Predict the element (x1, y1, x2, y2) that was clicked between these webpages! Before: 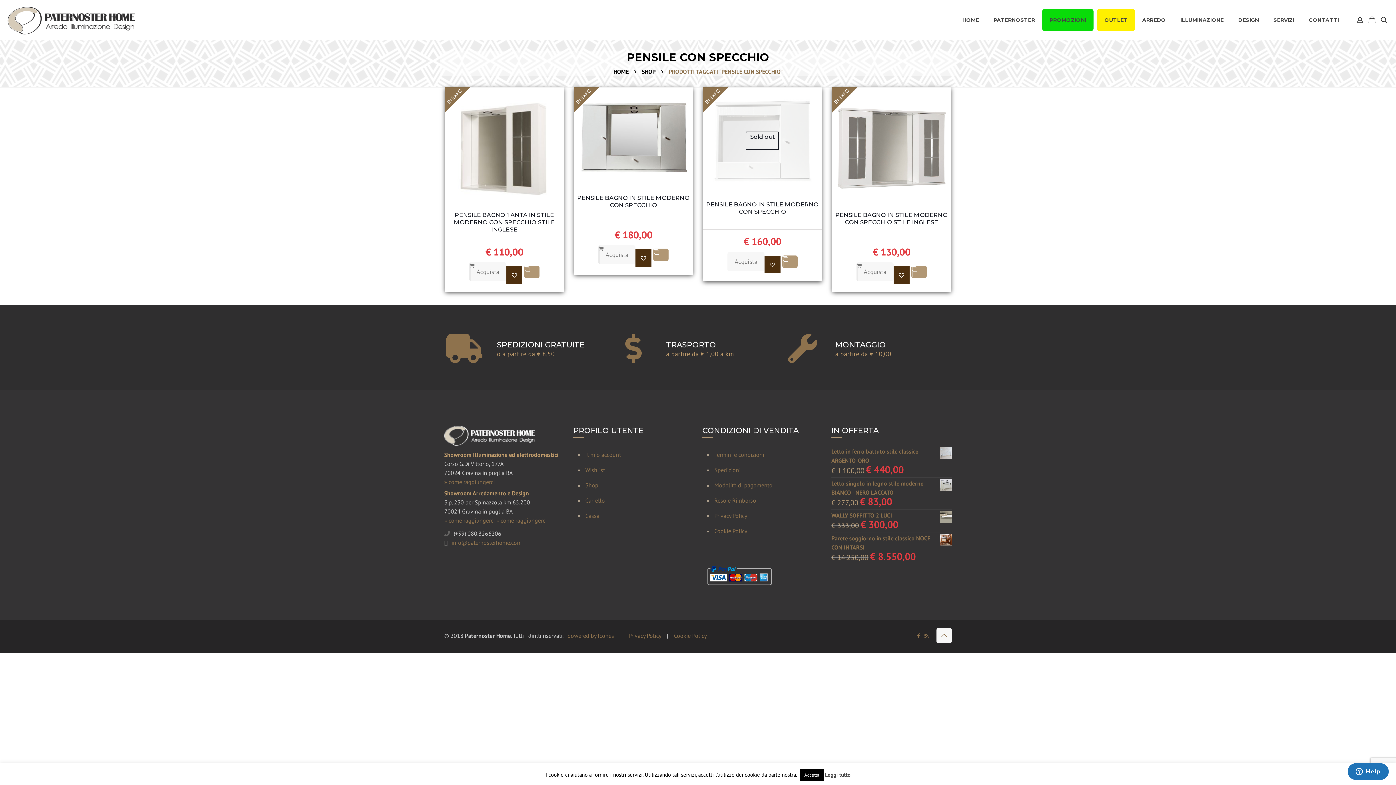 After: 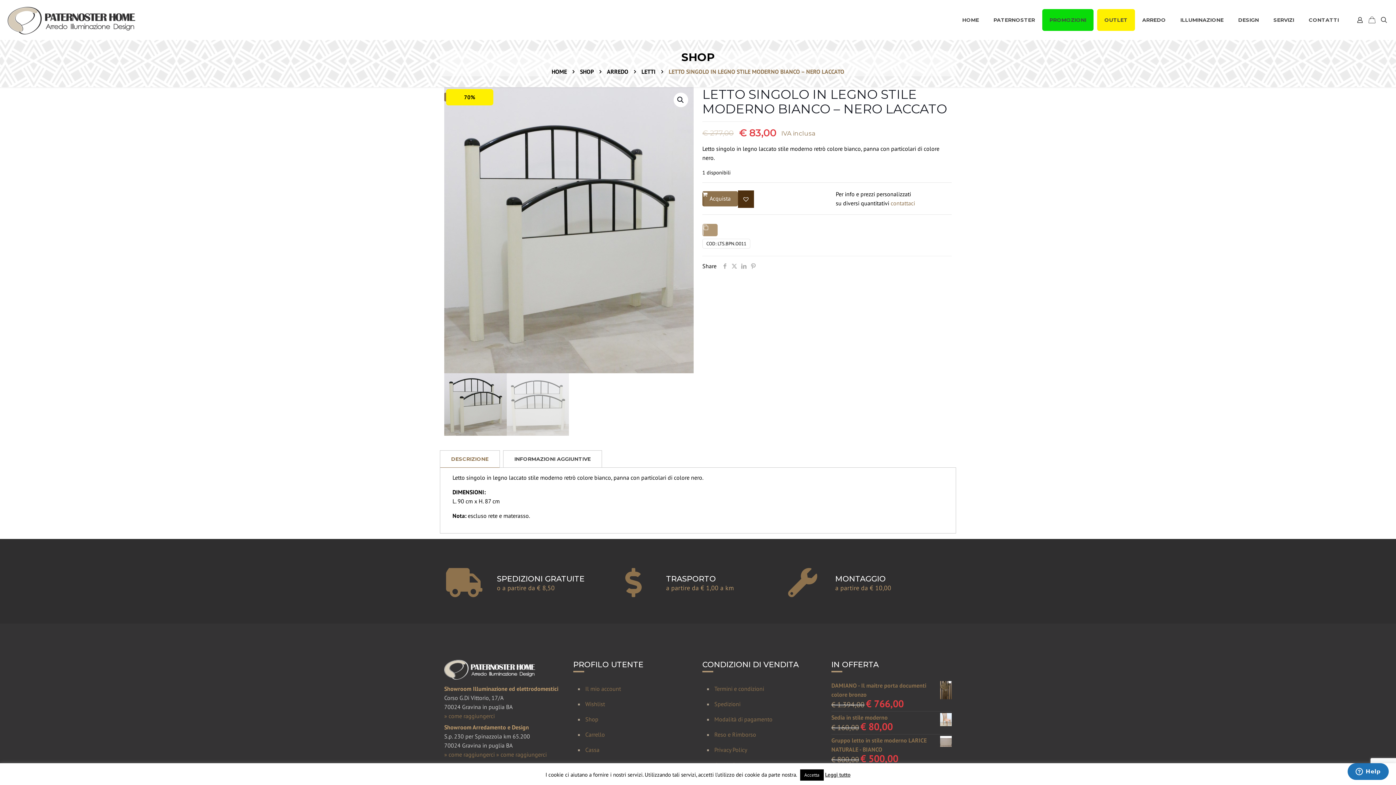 Action: bbox: (831, 479, 952, 497) label: Letto singolo in legno stile moderno BIANCO - NERO LACCATO